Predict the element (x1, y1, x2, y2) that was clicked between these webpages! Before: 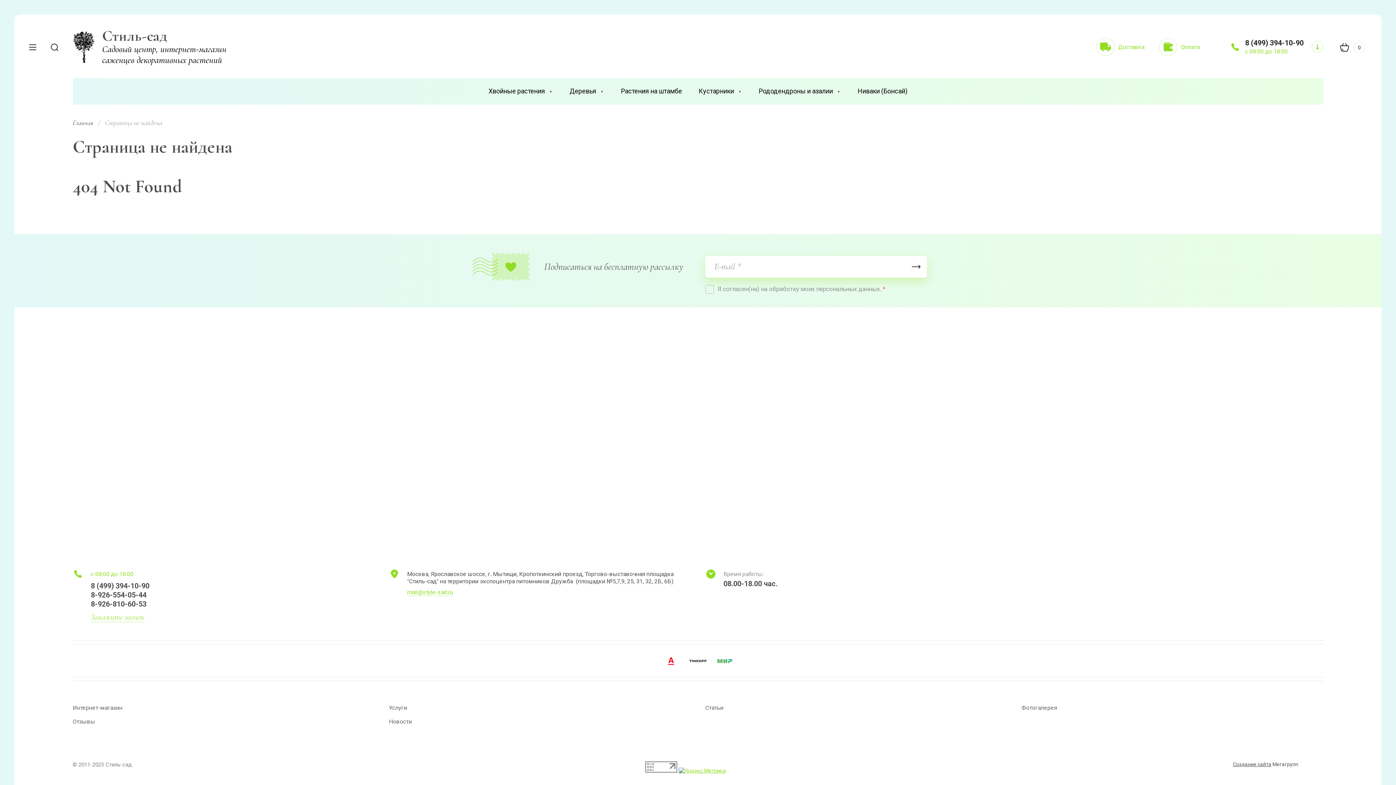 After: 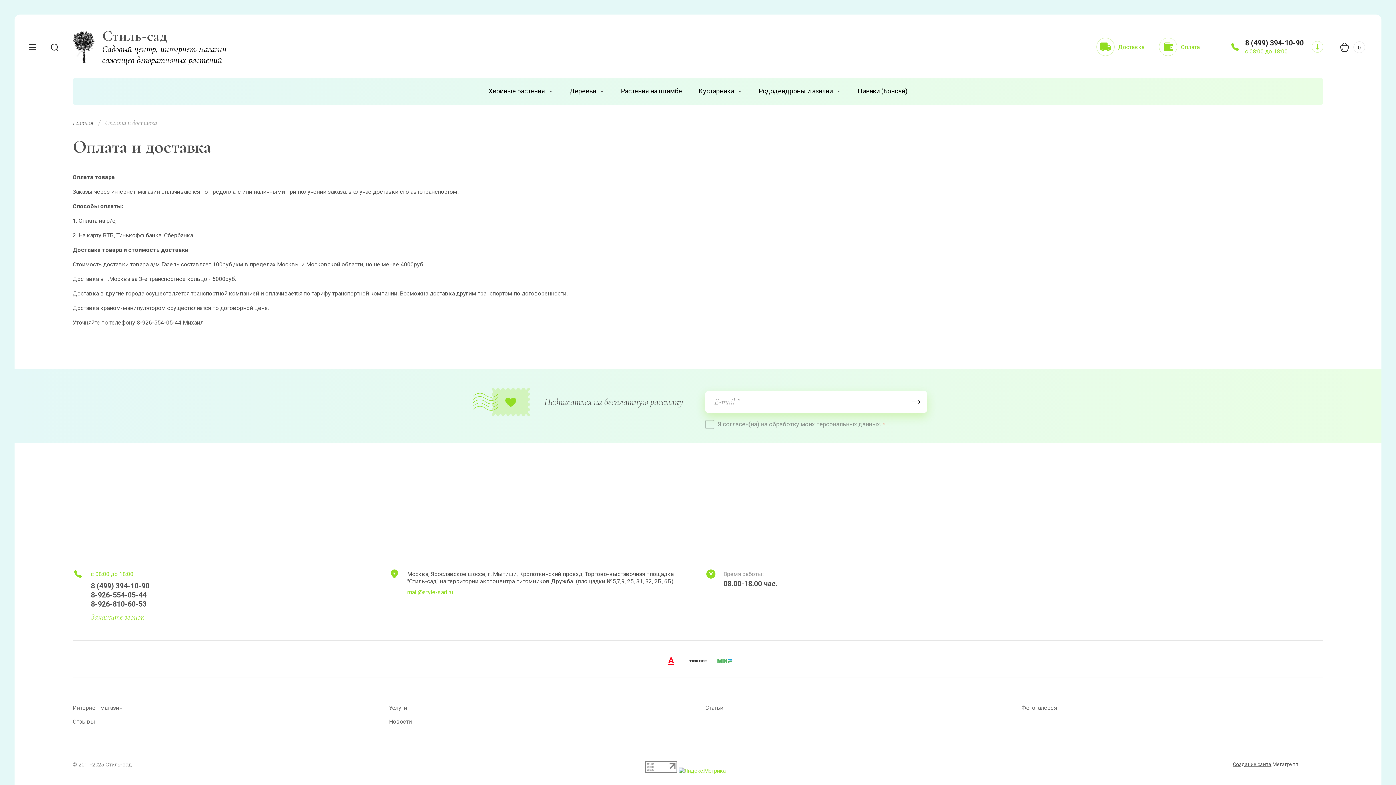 Action: bbox: (1096, 37, 1144, 56) label: Доставка